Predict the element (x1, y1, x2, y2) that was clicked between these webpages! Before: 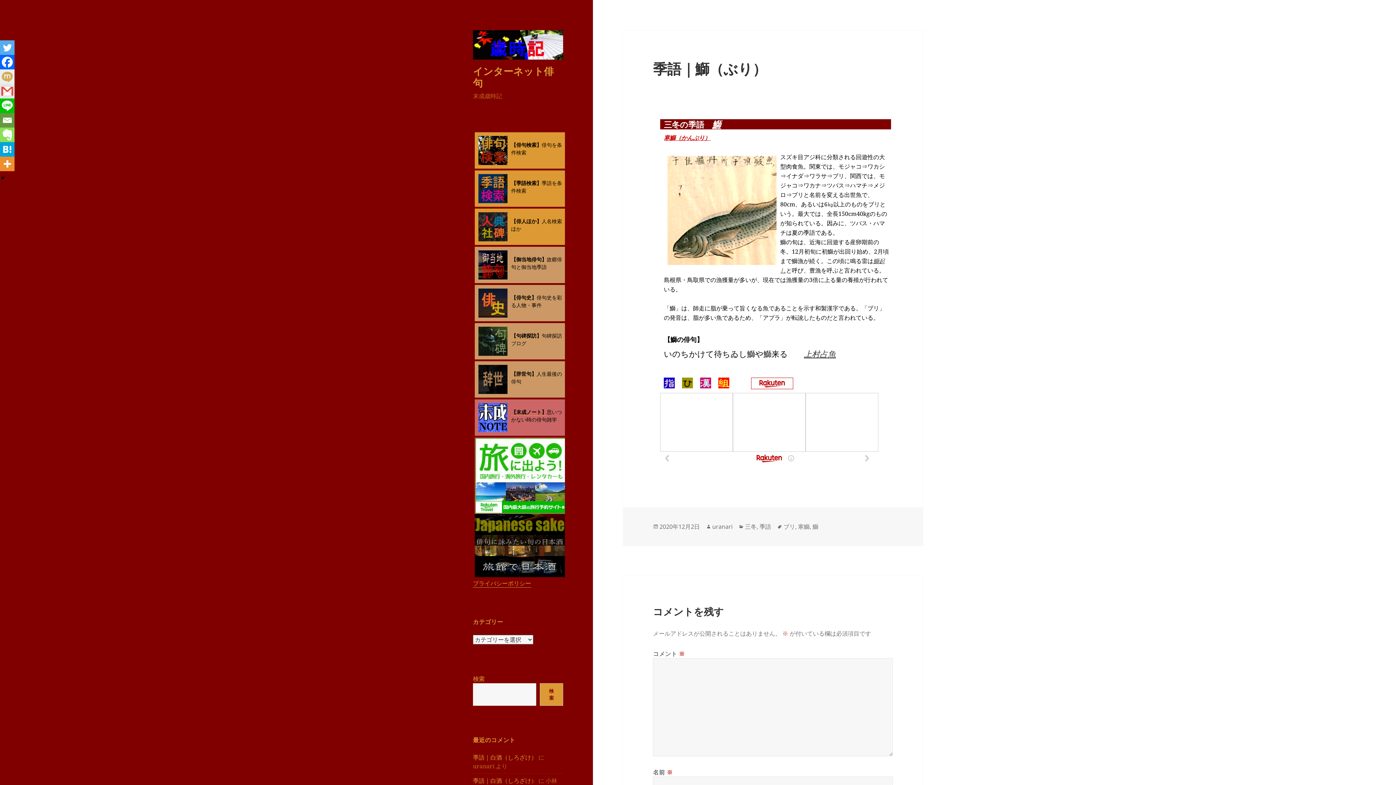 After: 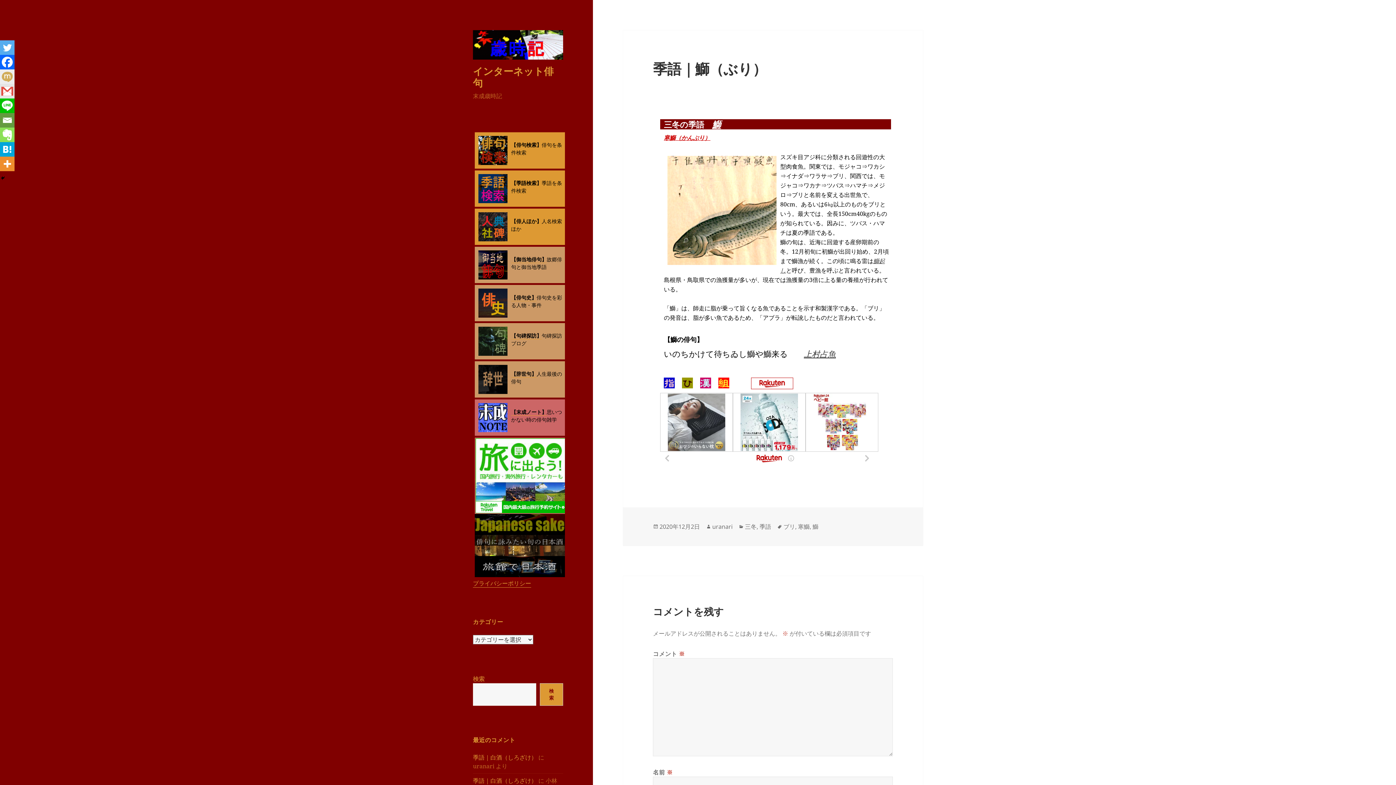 Action: bbox: (474, 562, 564, 570)